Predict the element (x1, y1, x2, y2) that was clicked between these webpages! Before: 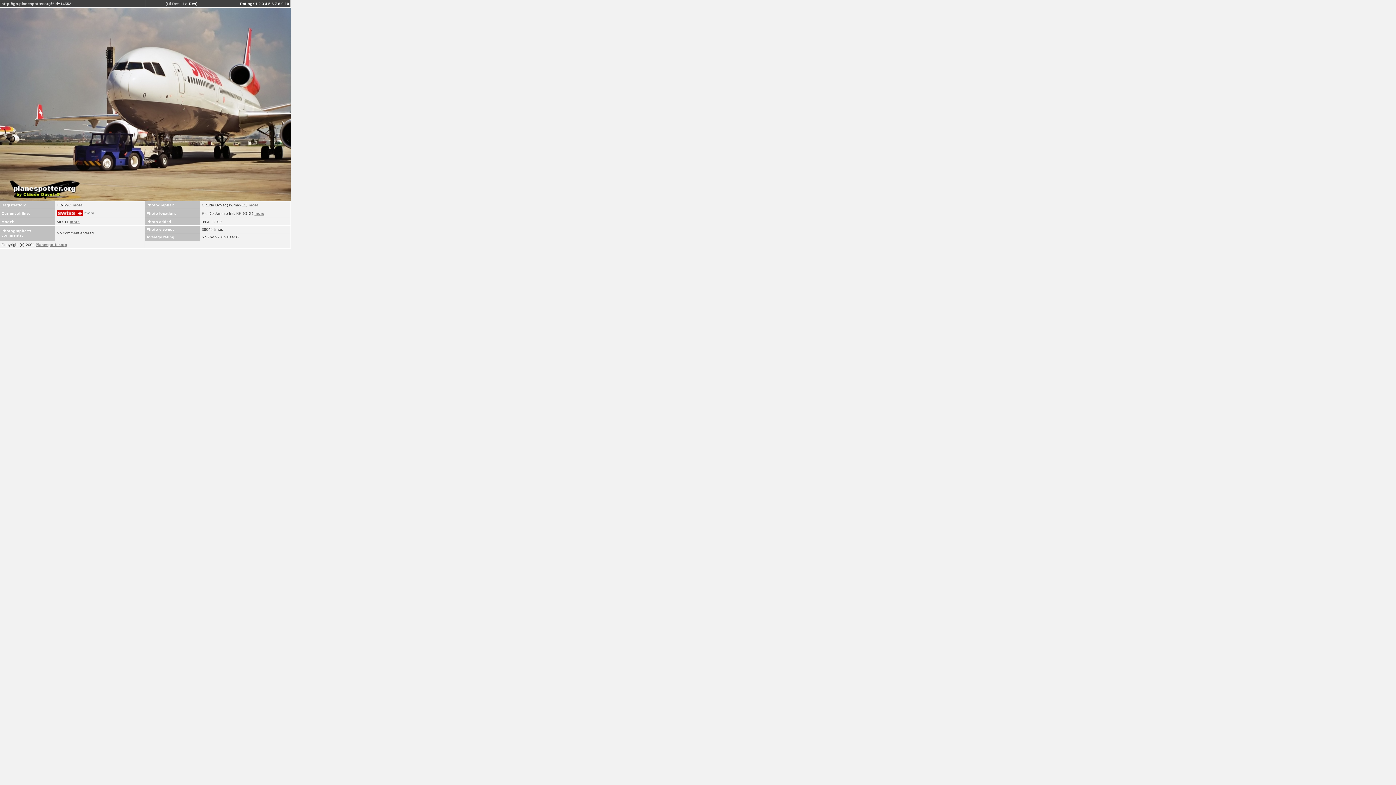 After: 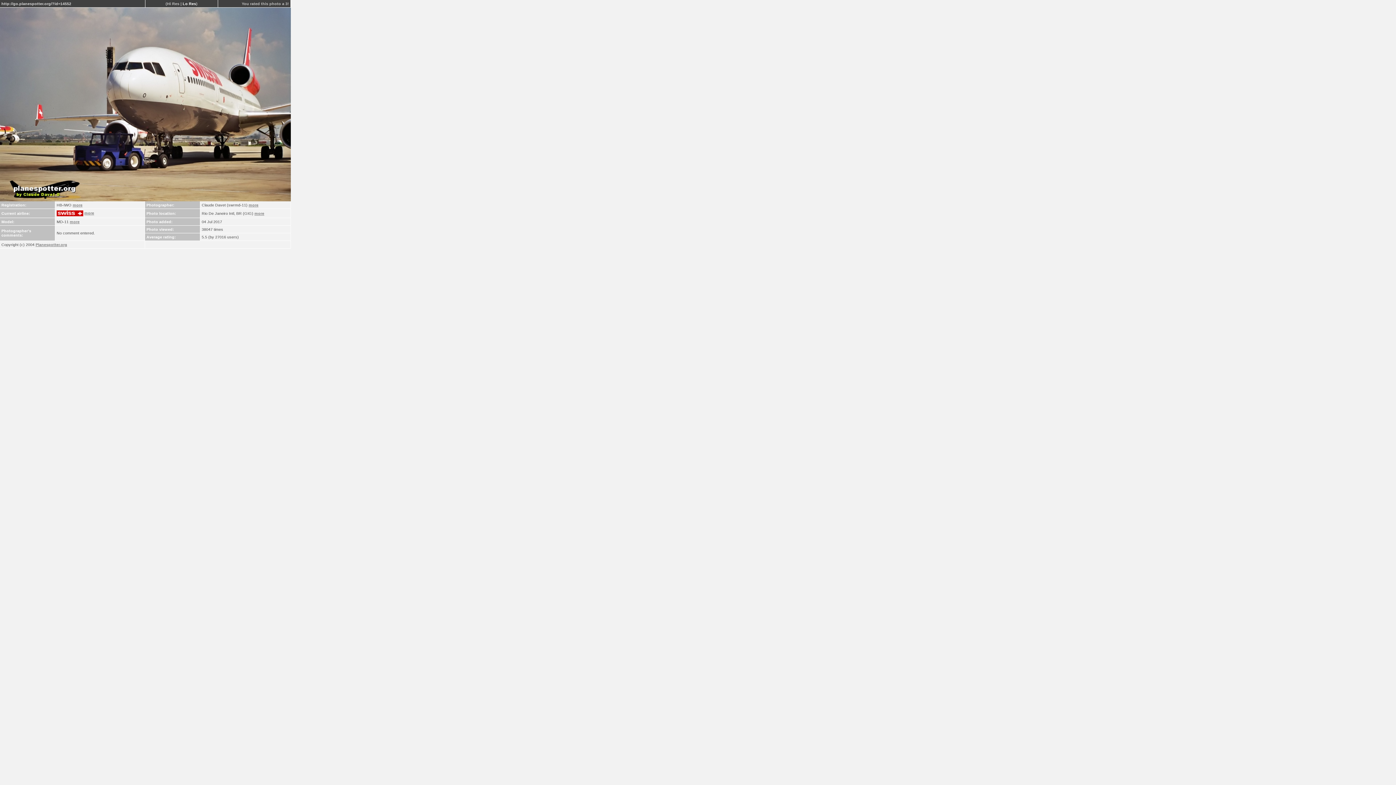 Action: label: 3 bbox: (261, 1, 264, 5)